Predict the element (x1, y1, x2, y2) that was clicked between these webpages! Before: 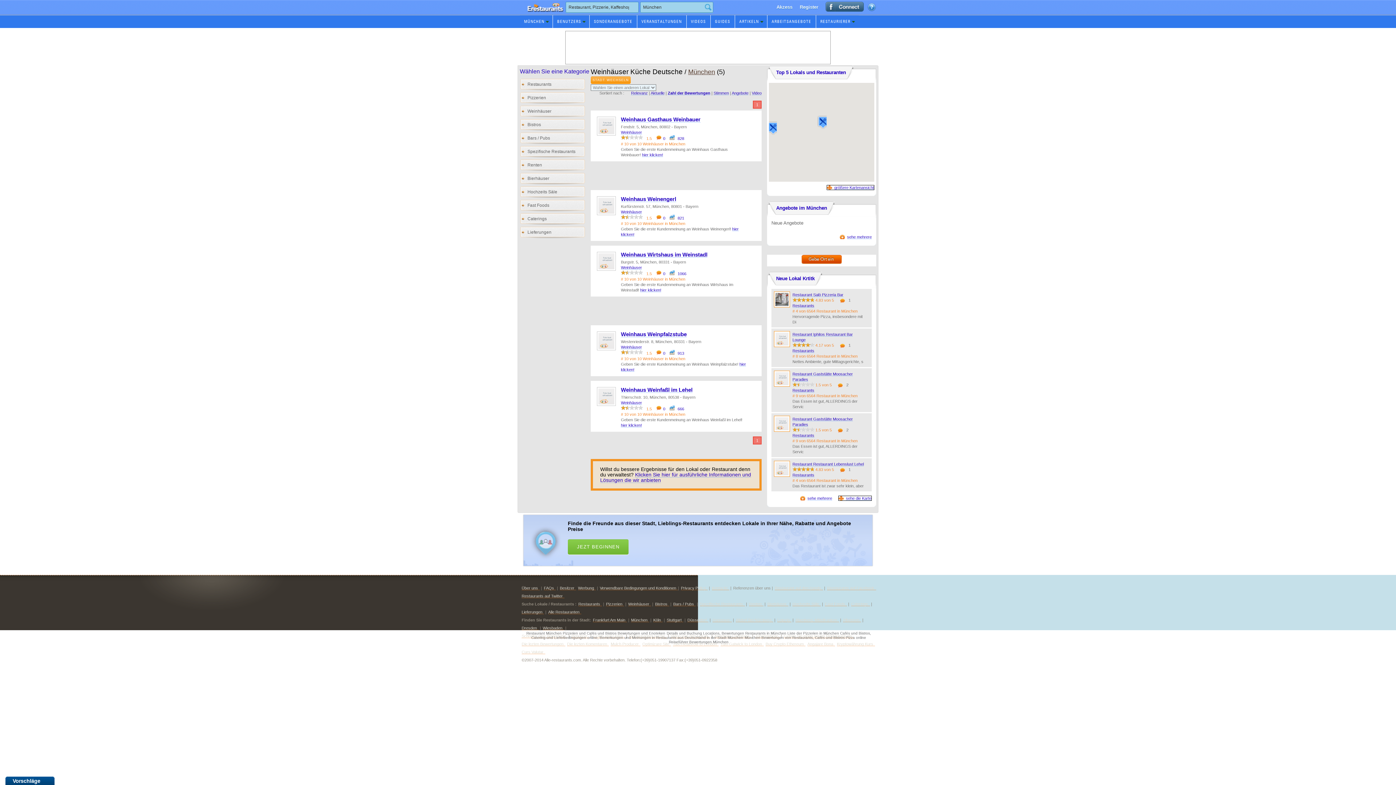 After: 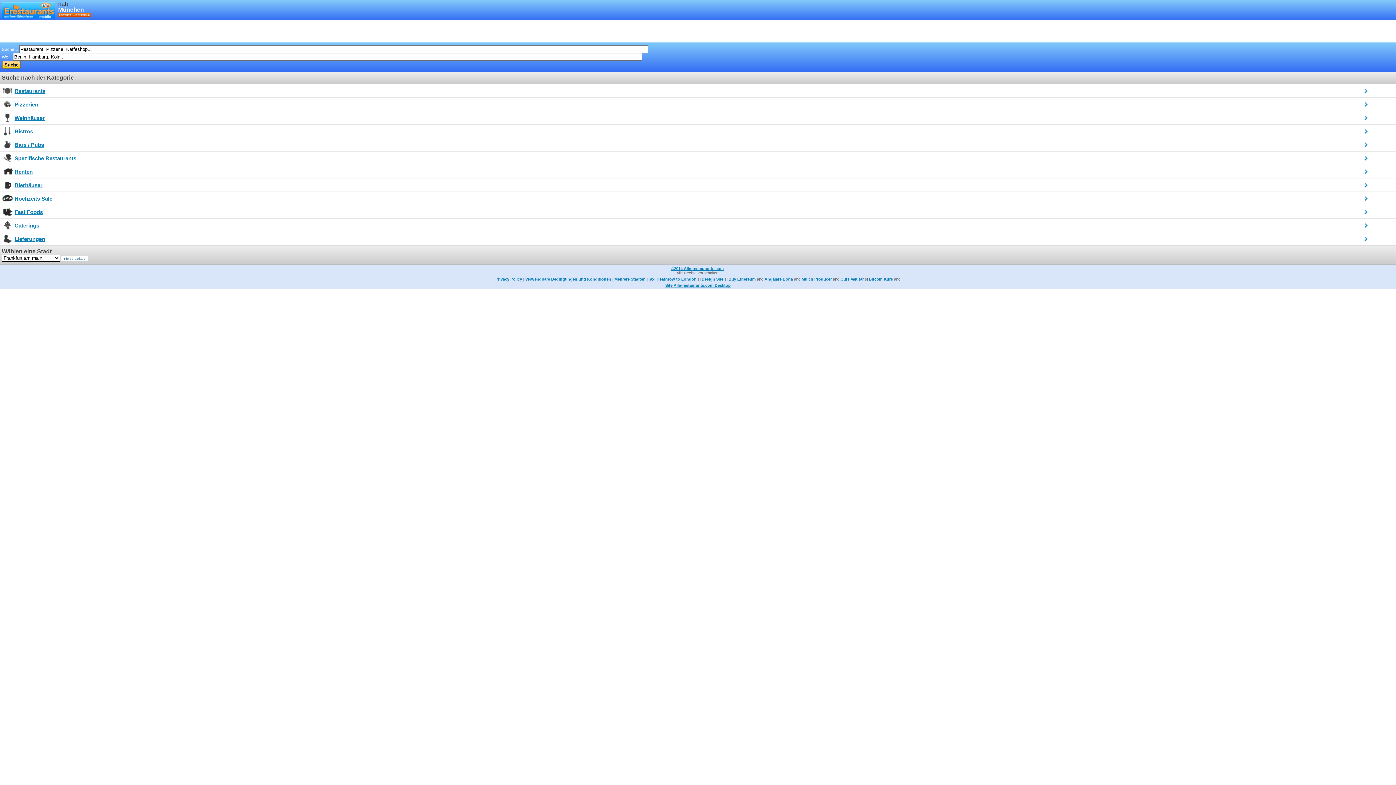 Action: label: Restaurant auf den Handy bbox: (774, 586, 823, 590)